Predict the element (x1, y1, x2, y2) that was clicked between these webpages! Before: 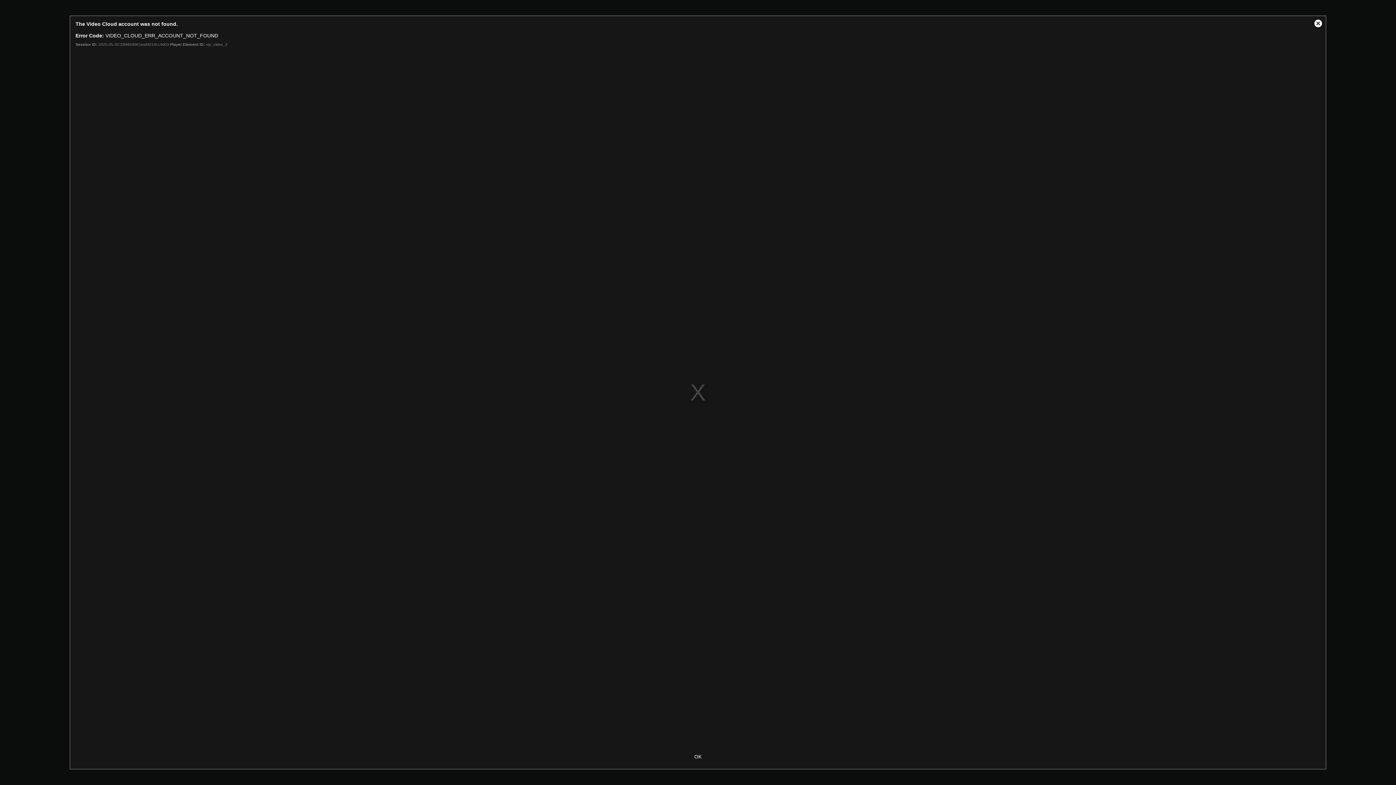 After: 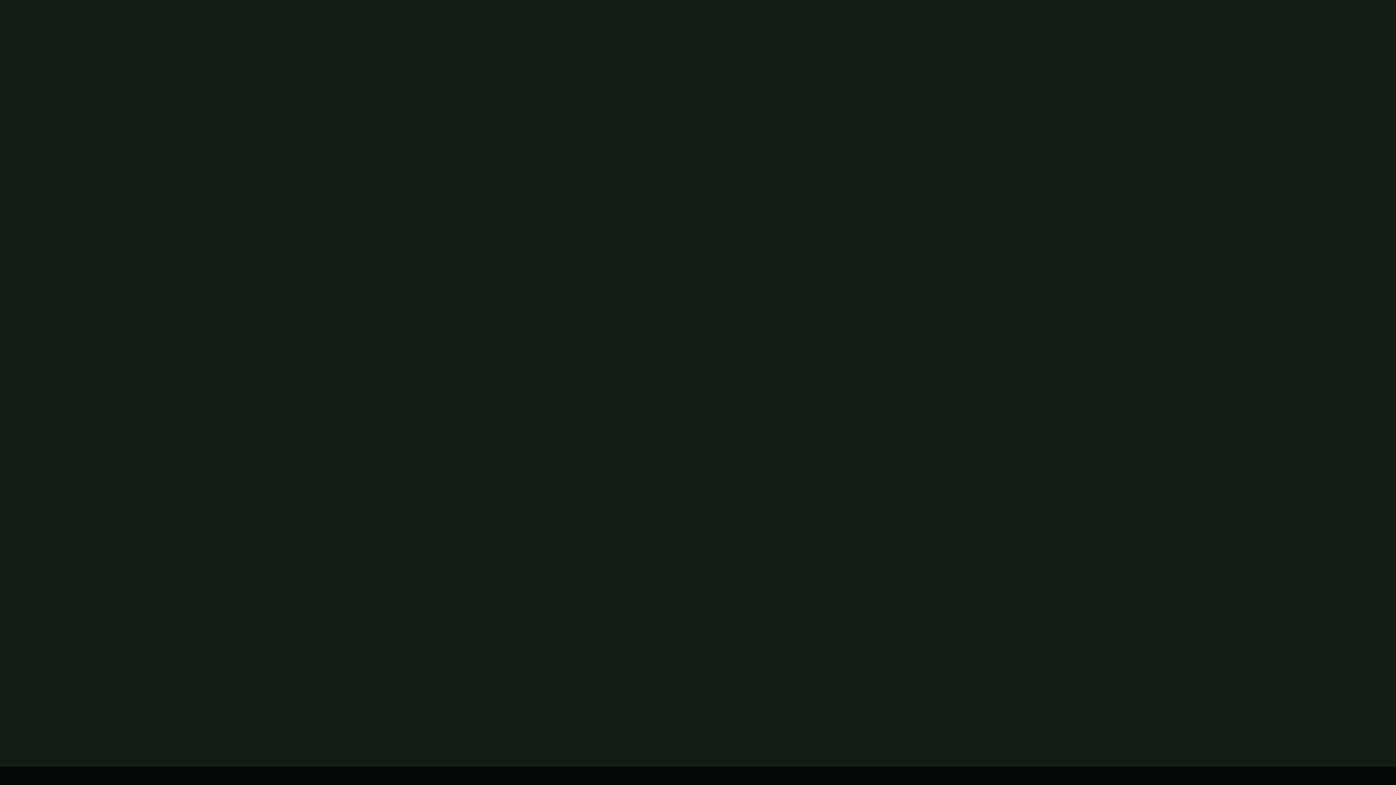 Action: bbox: (1310, 16, 1326, 31) label: Close Modal Dialog